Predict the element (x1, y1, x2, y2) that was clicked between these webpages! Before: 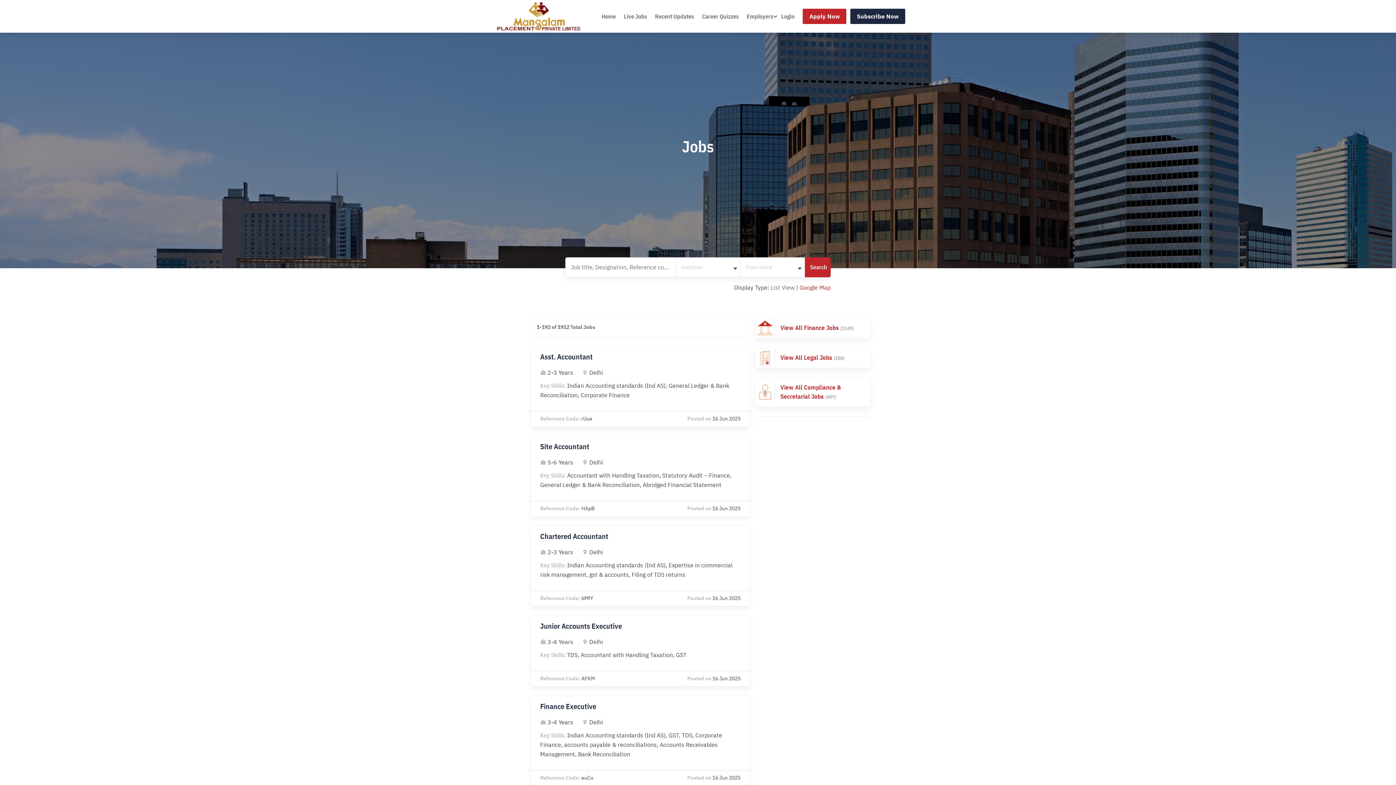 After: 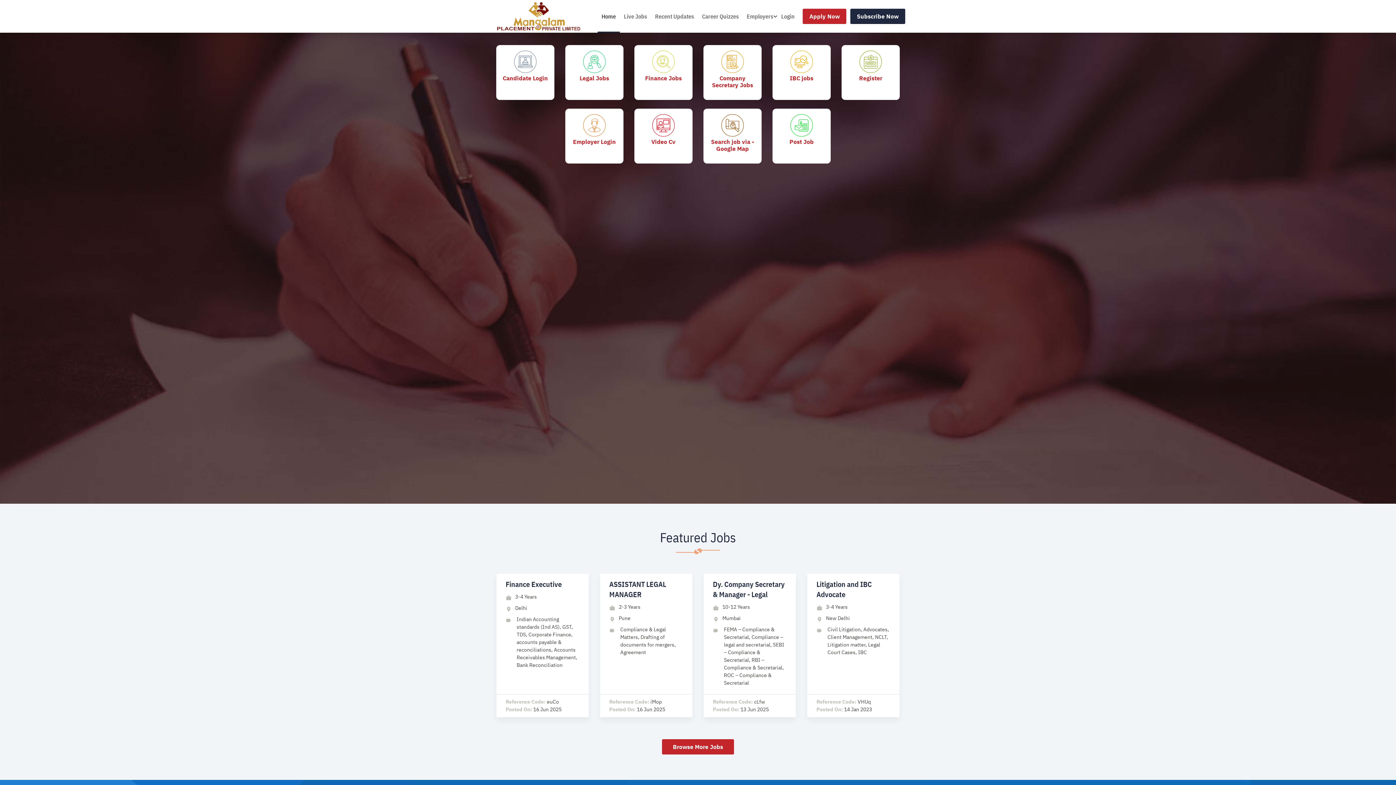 Action: bbox: (490, 0, 586, 32)